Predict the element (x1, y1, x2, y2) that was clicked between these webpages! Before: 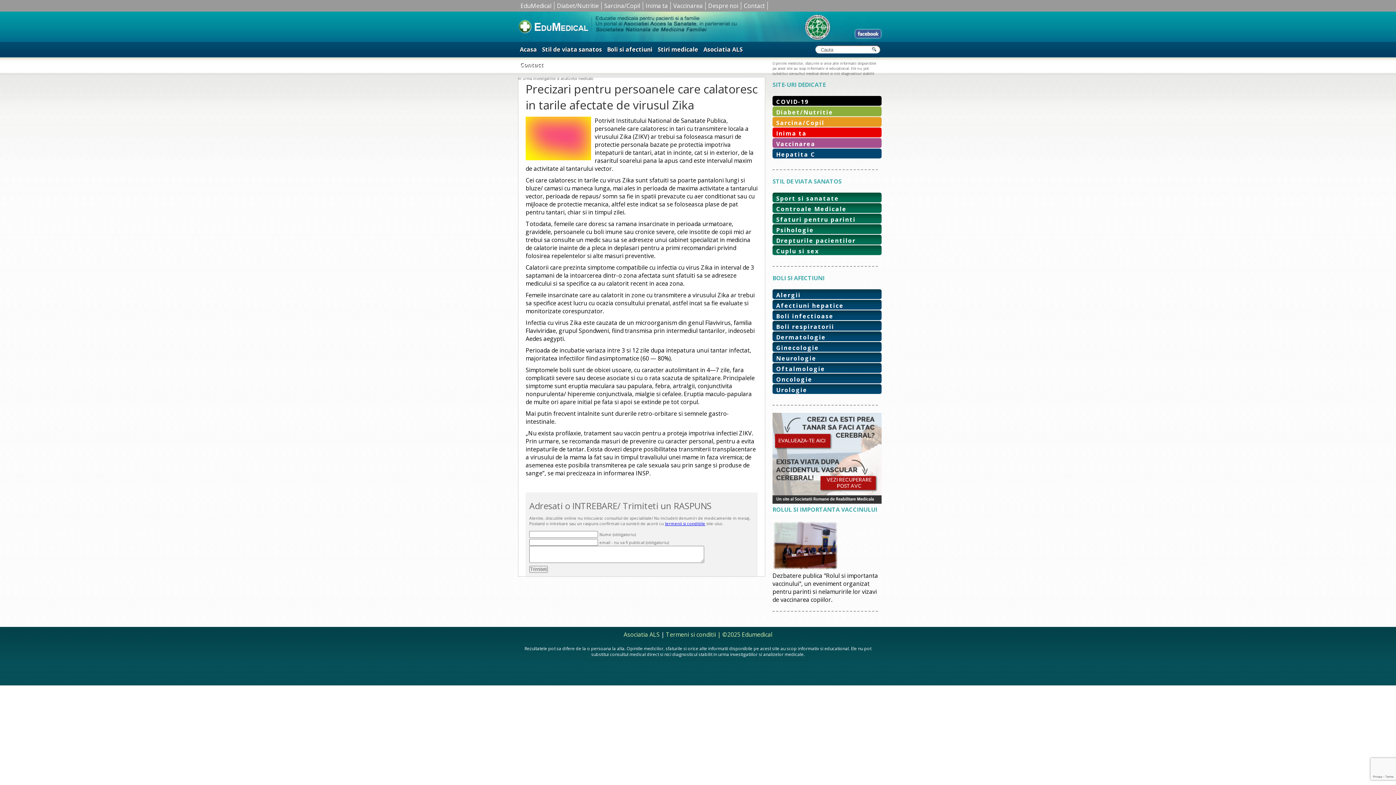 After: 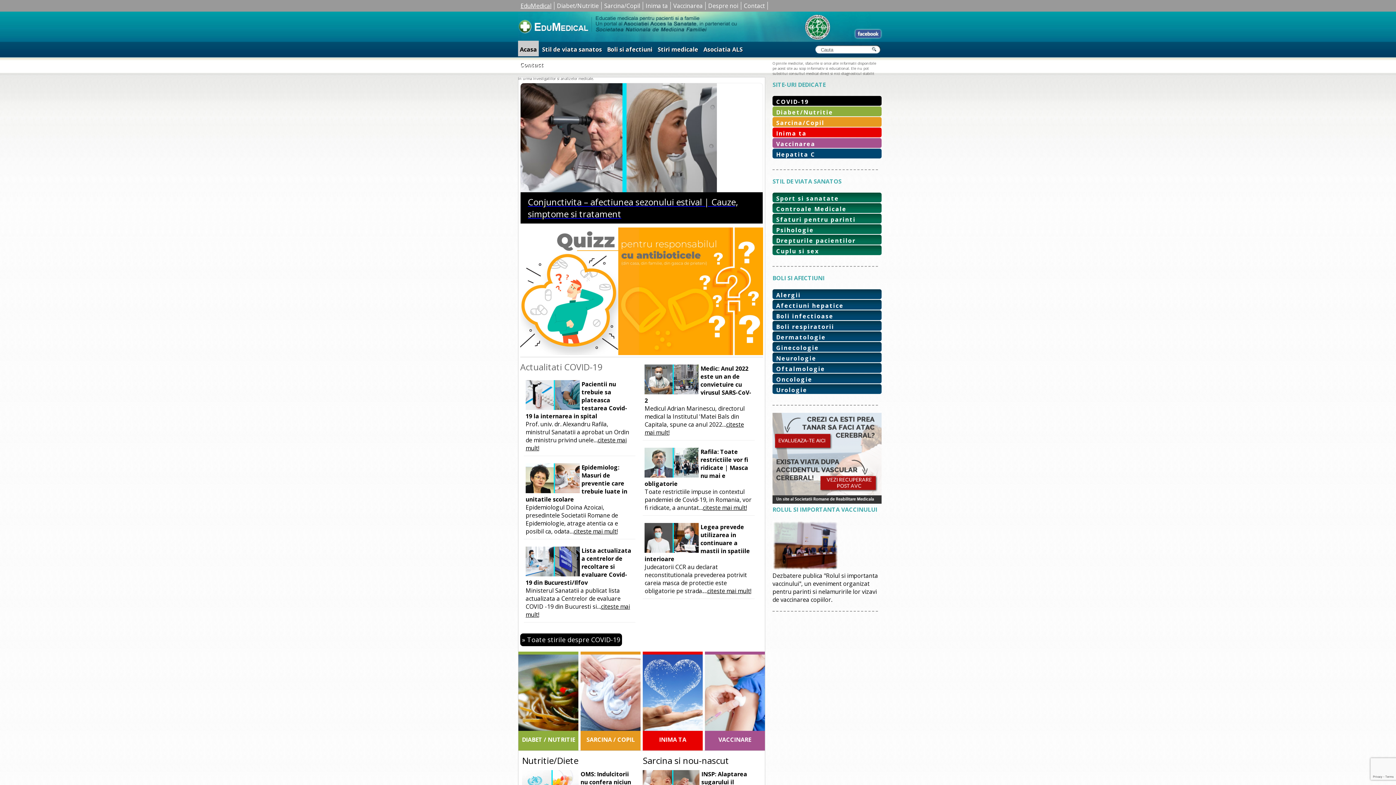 Action: bbox: (520, 1, 551, 9) label: EduMedical